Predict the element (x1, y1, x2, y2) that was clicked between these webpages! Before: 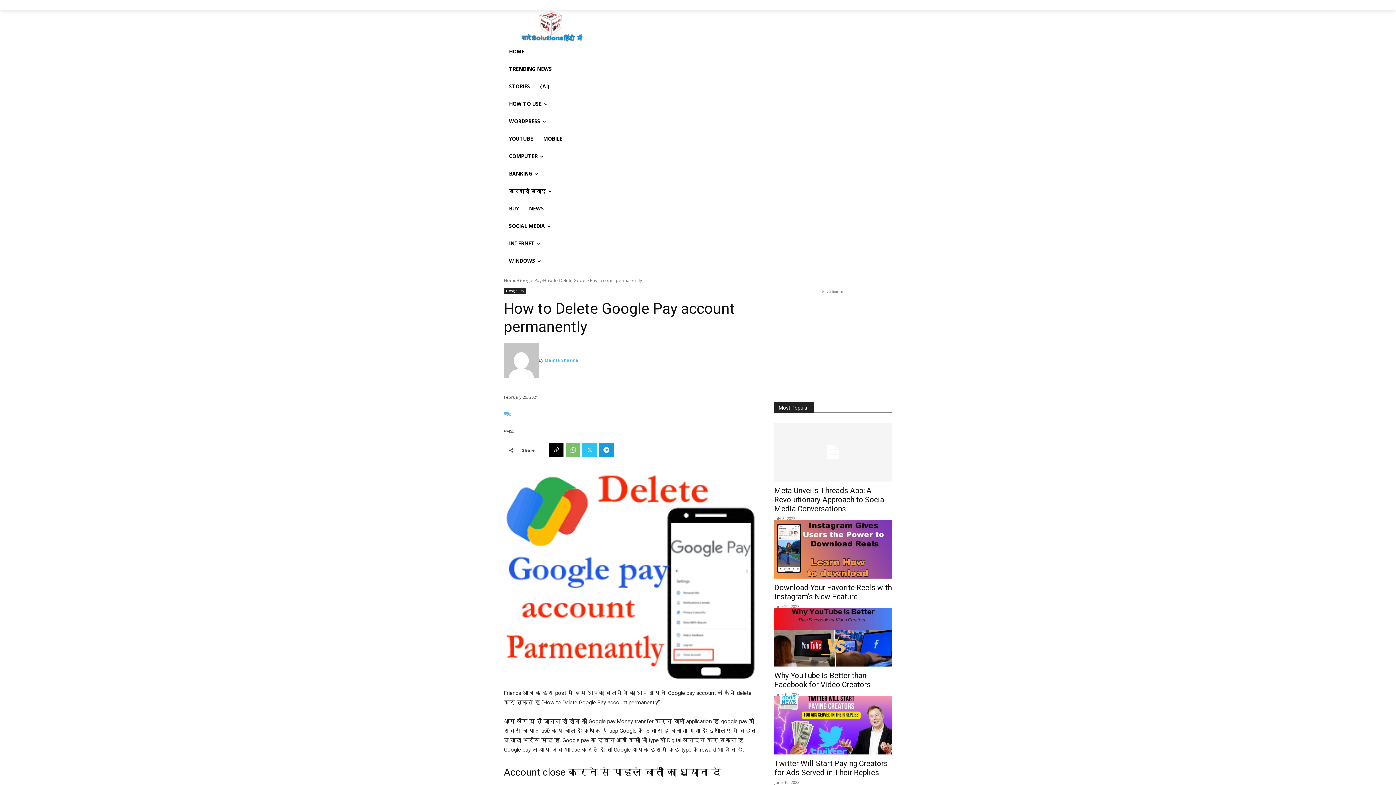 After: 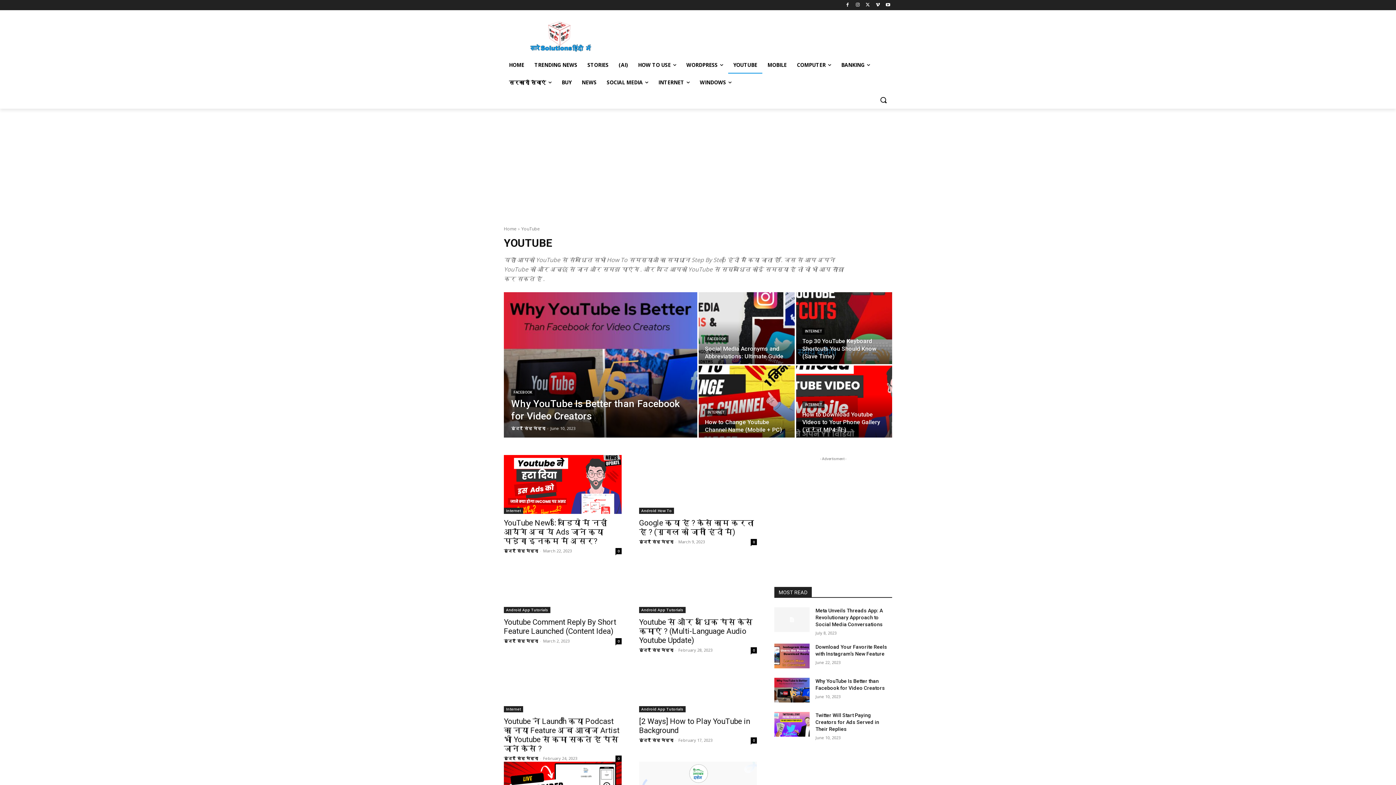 Action: label: YOUTUBE bbox: (504, 130, 538, 147)